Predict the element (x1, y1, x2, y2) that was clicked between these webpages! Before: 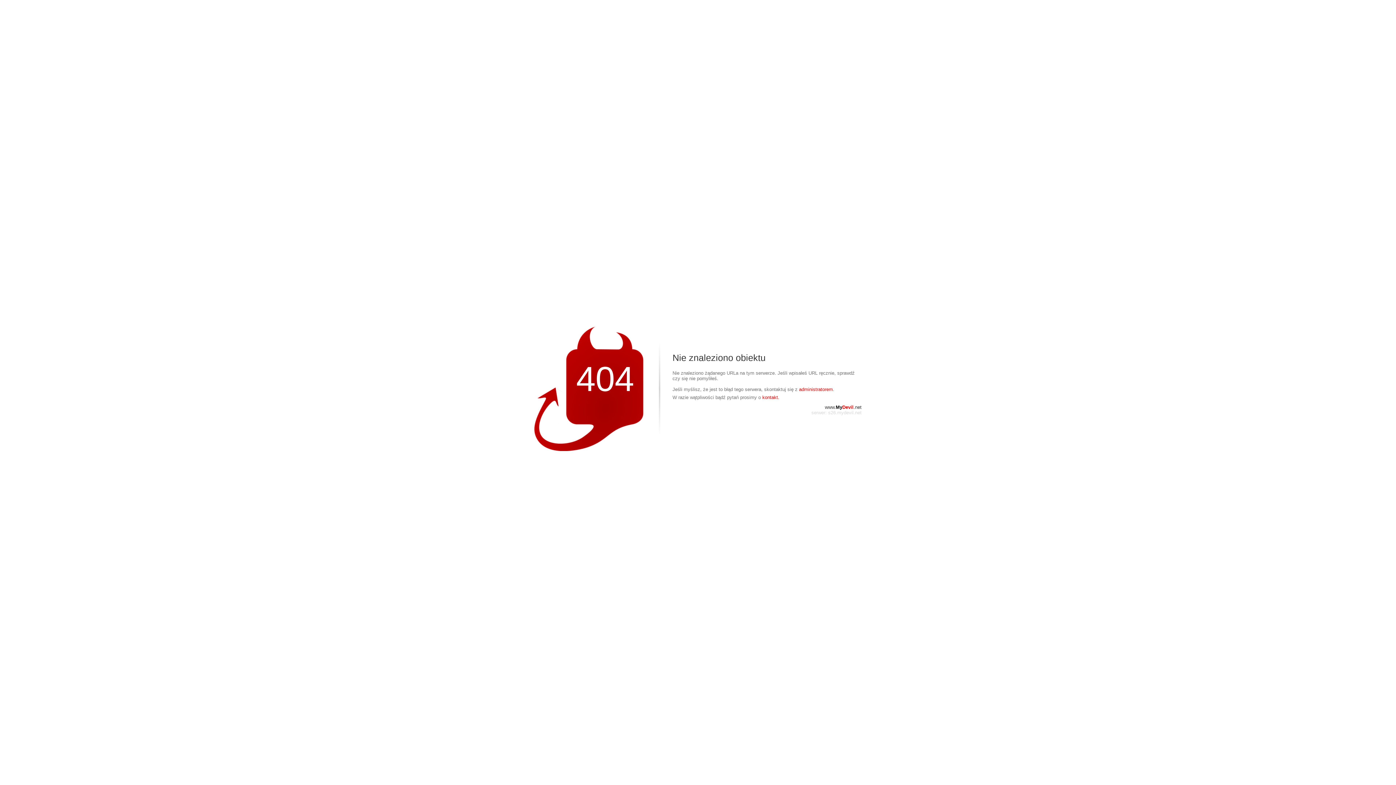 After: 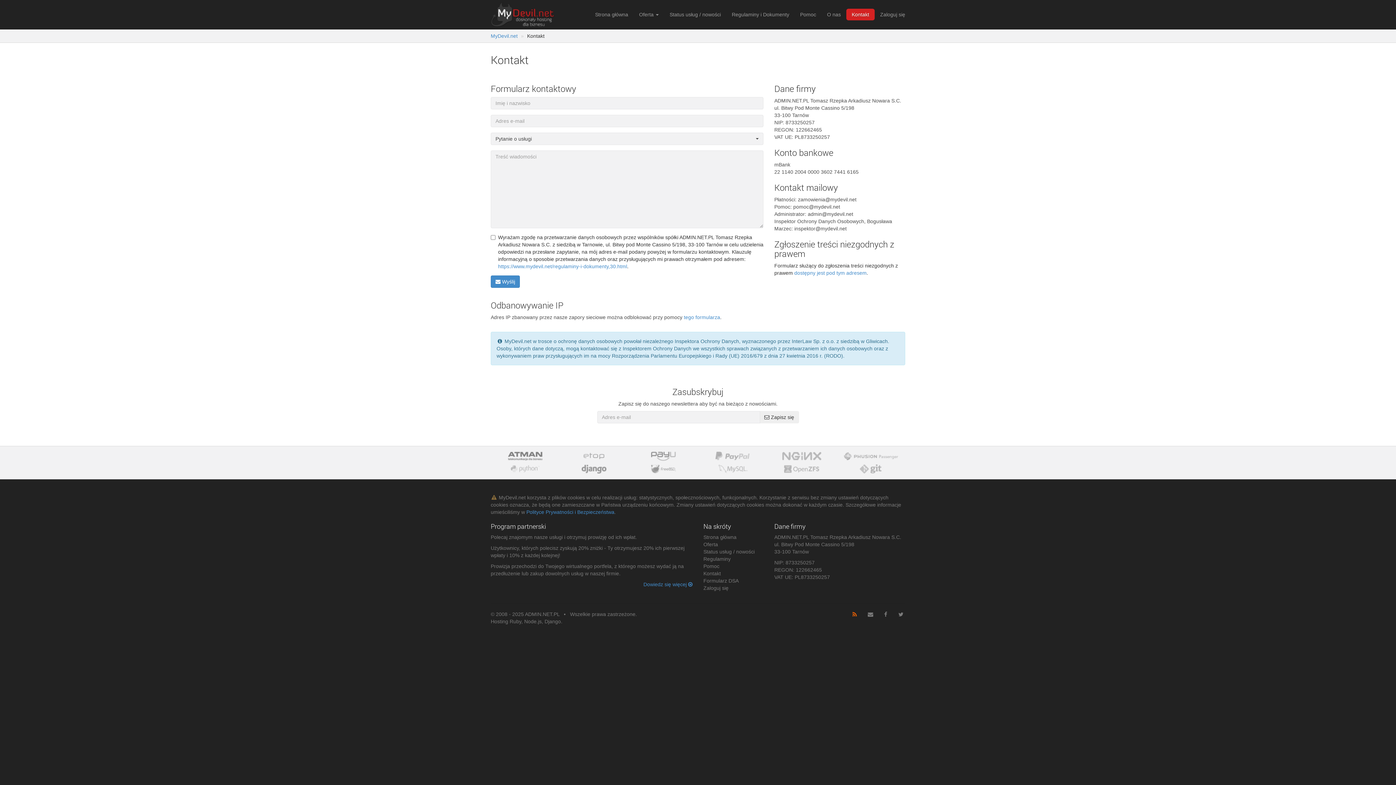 Action: label: administratorem bbox: (799, 386, 833, 392)